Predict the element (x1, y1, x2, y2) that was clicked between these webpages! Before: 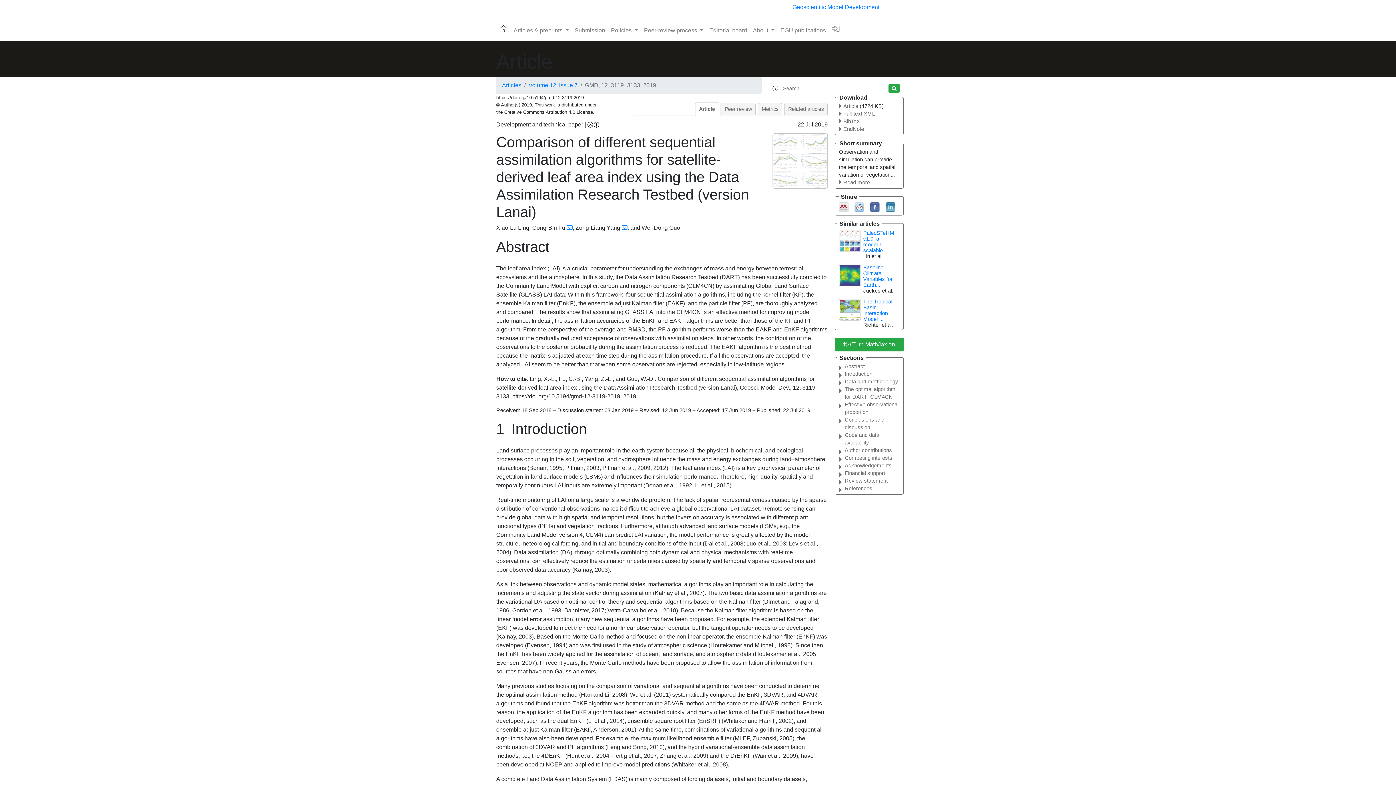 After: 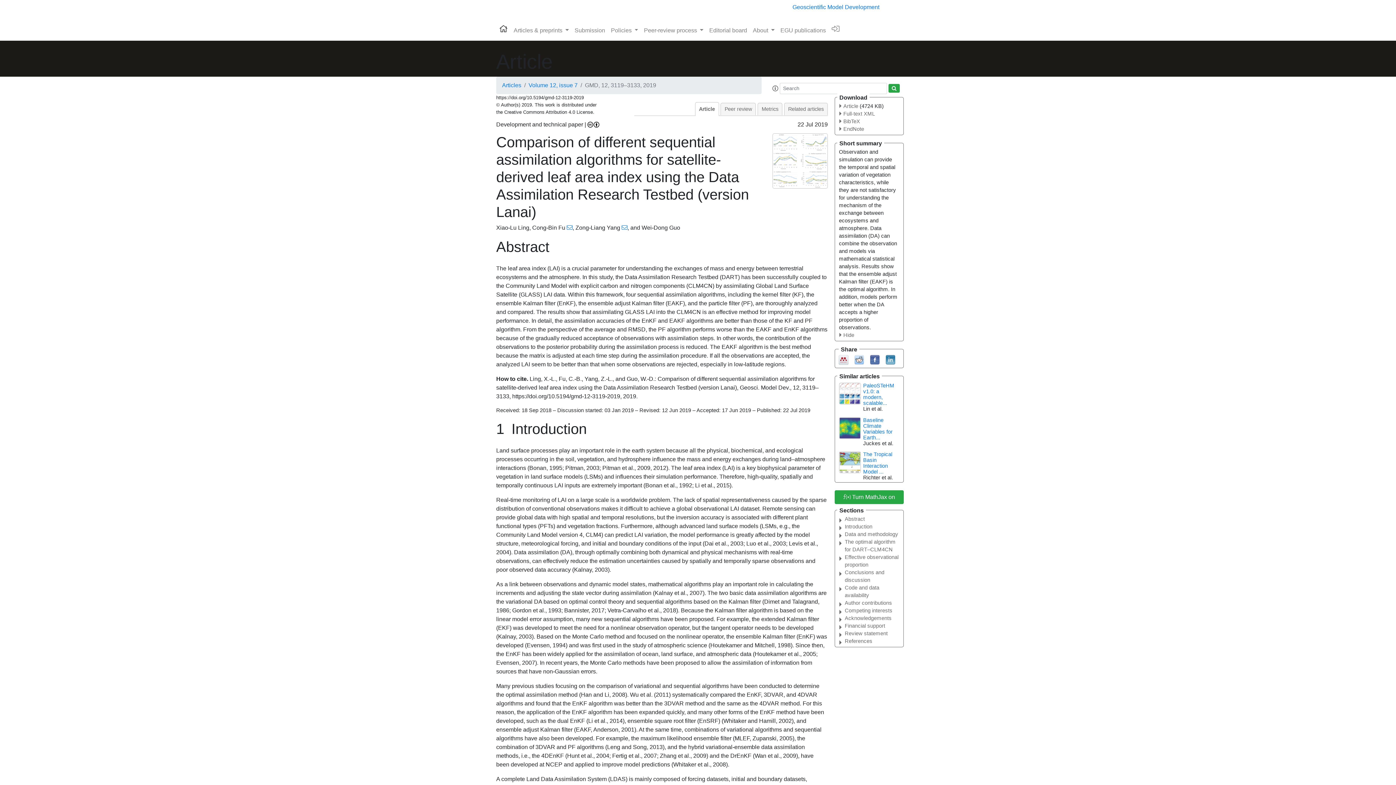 Action: label: Read more bbox: (839, 179, 870, 185)